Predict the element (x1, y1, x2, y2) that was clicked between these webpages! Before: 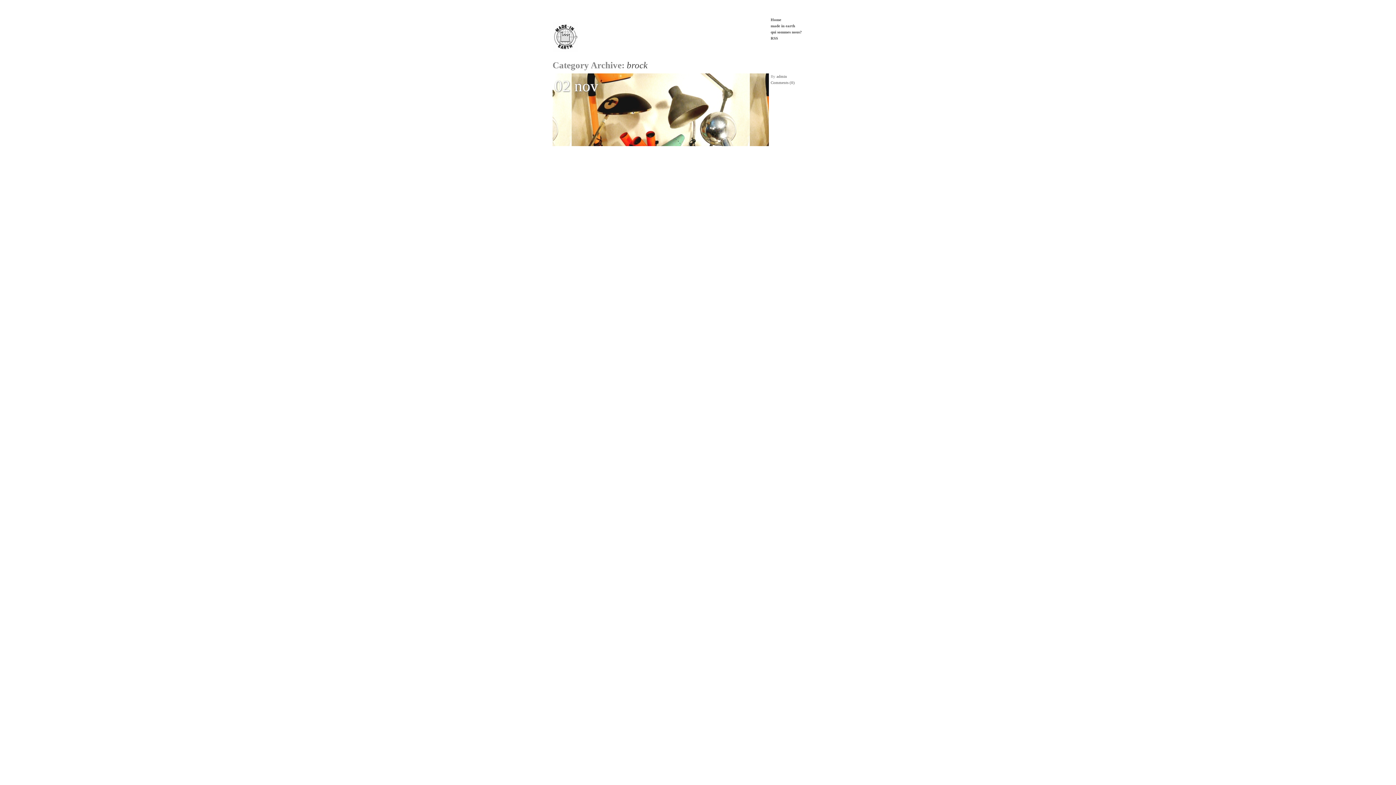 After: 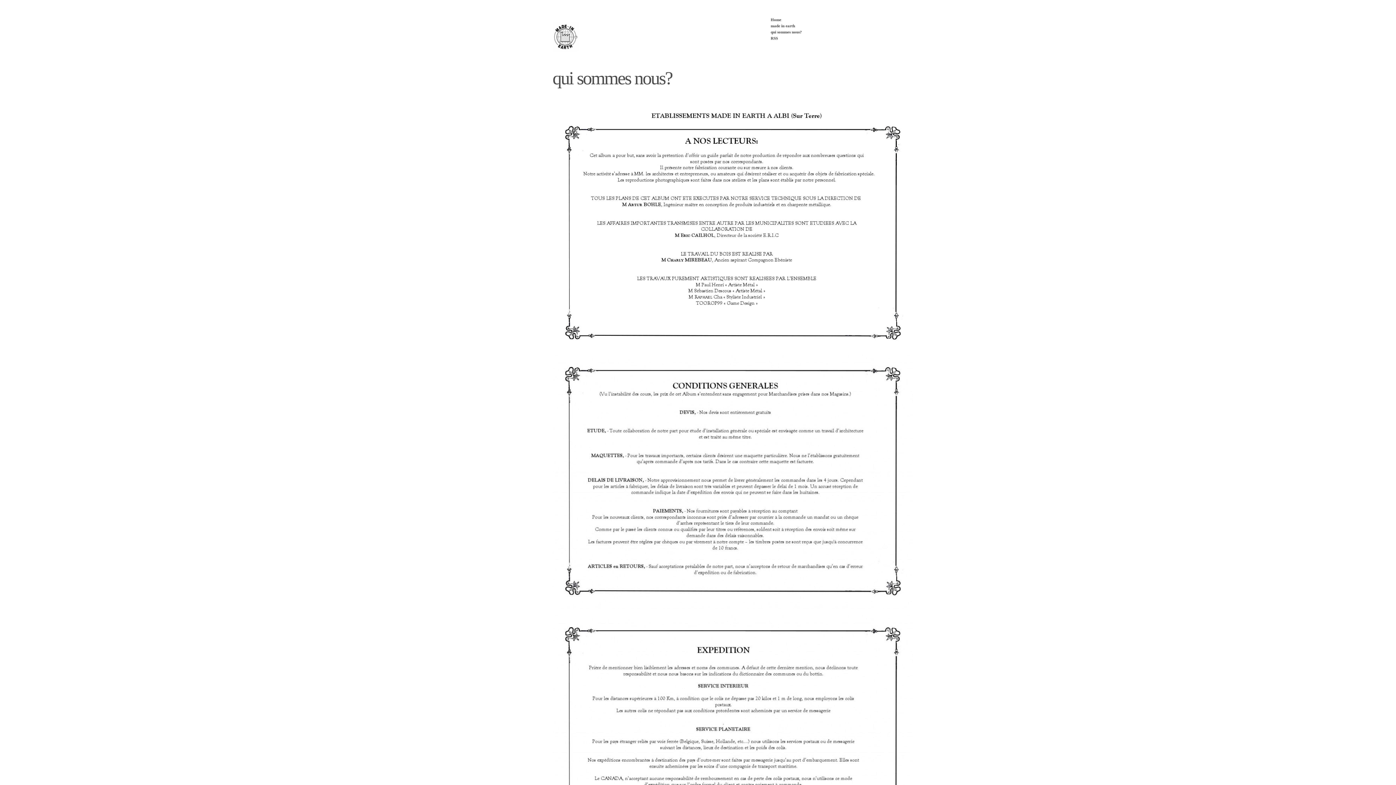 Action: label: qui sommes nous? bbox: (770, 29, 802, 34)